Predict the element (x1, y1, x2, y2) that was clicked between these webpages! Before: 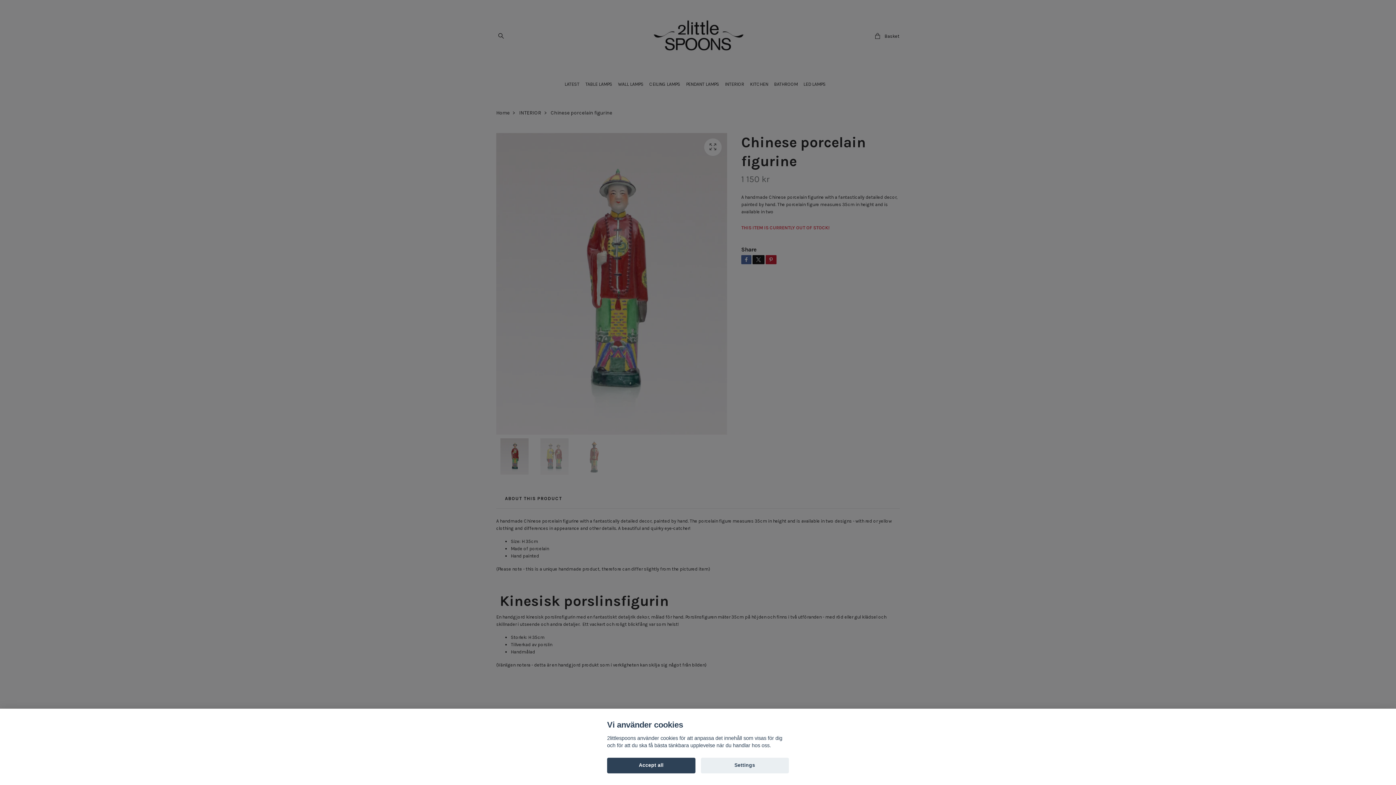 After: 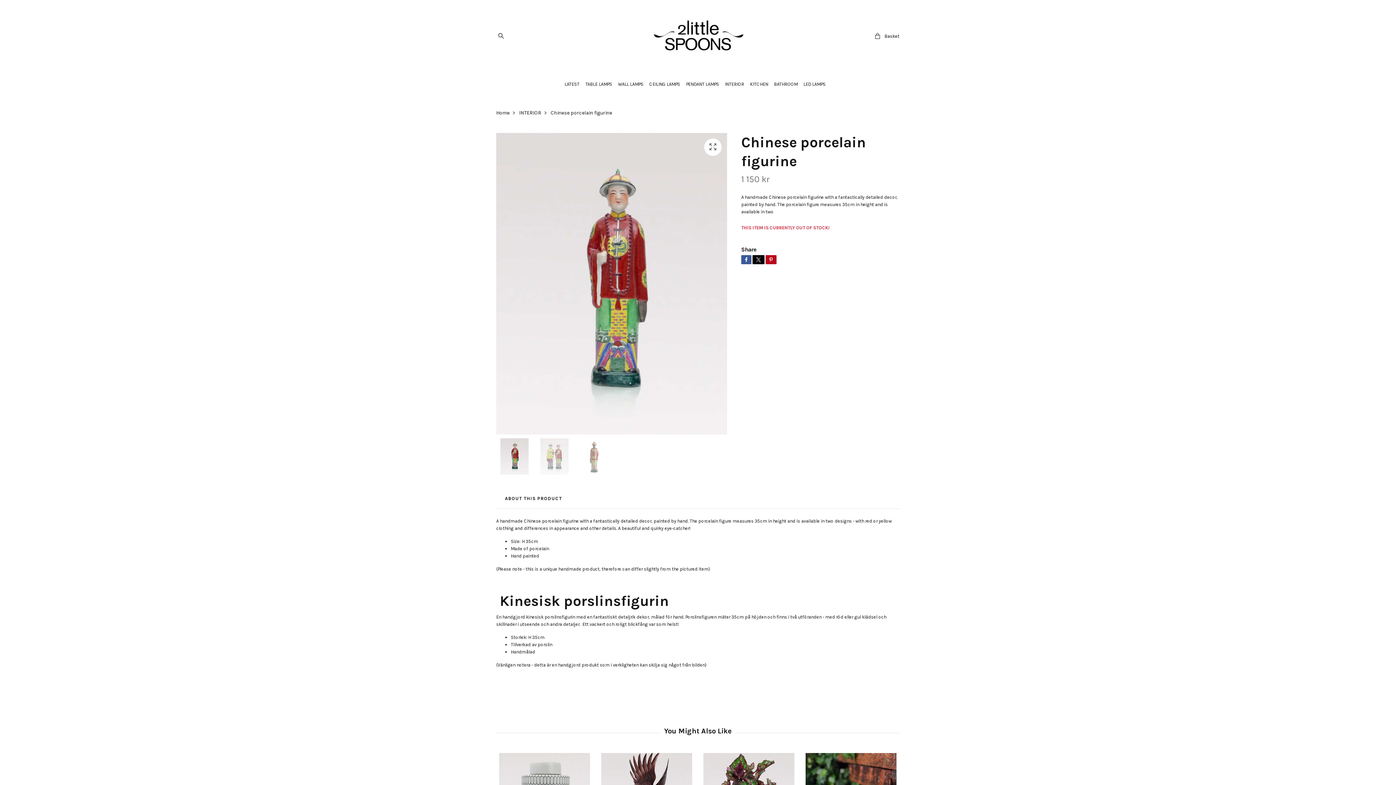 Action: label: Accept all bbox: (607, 758, 695, 773)